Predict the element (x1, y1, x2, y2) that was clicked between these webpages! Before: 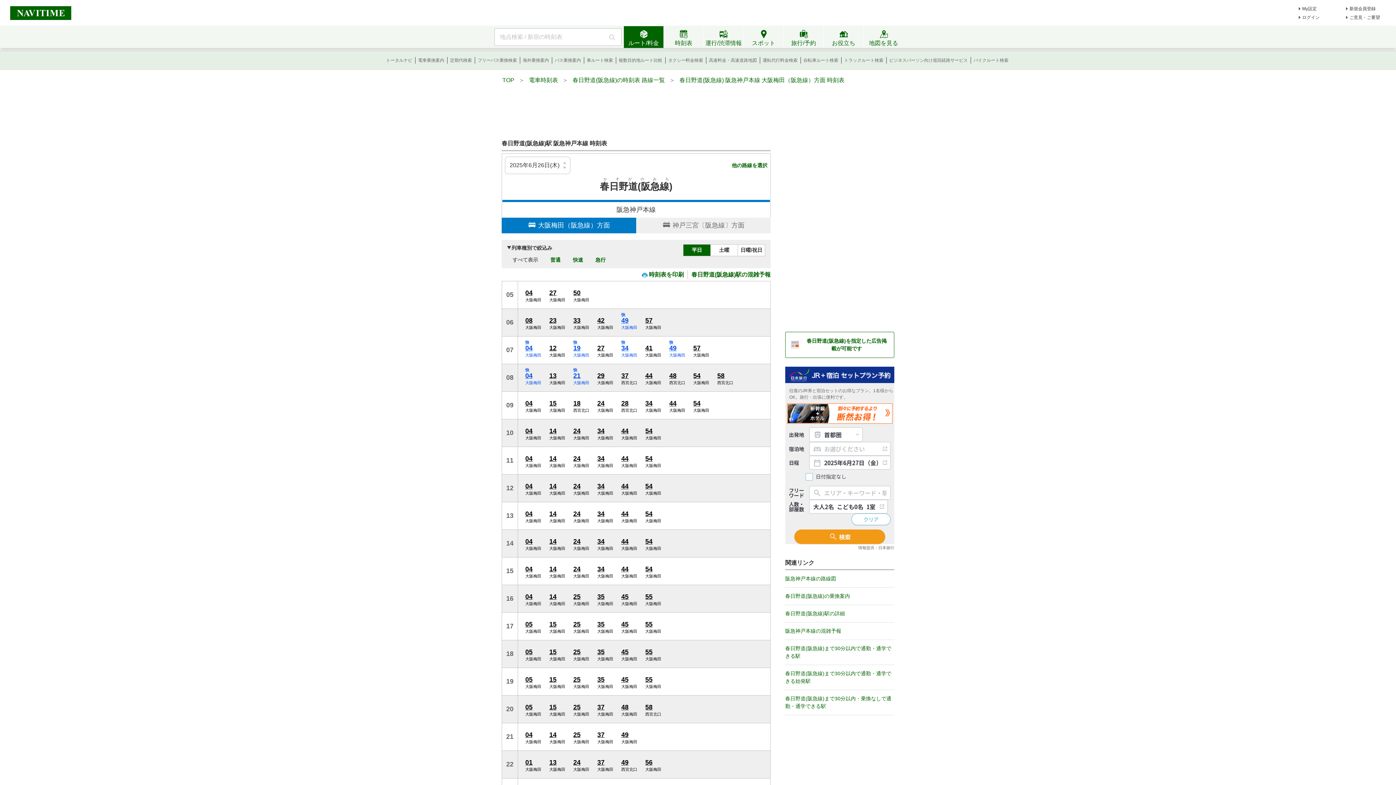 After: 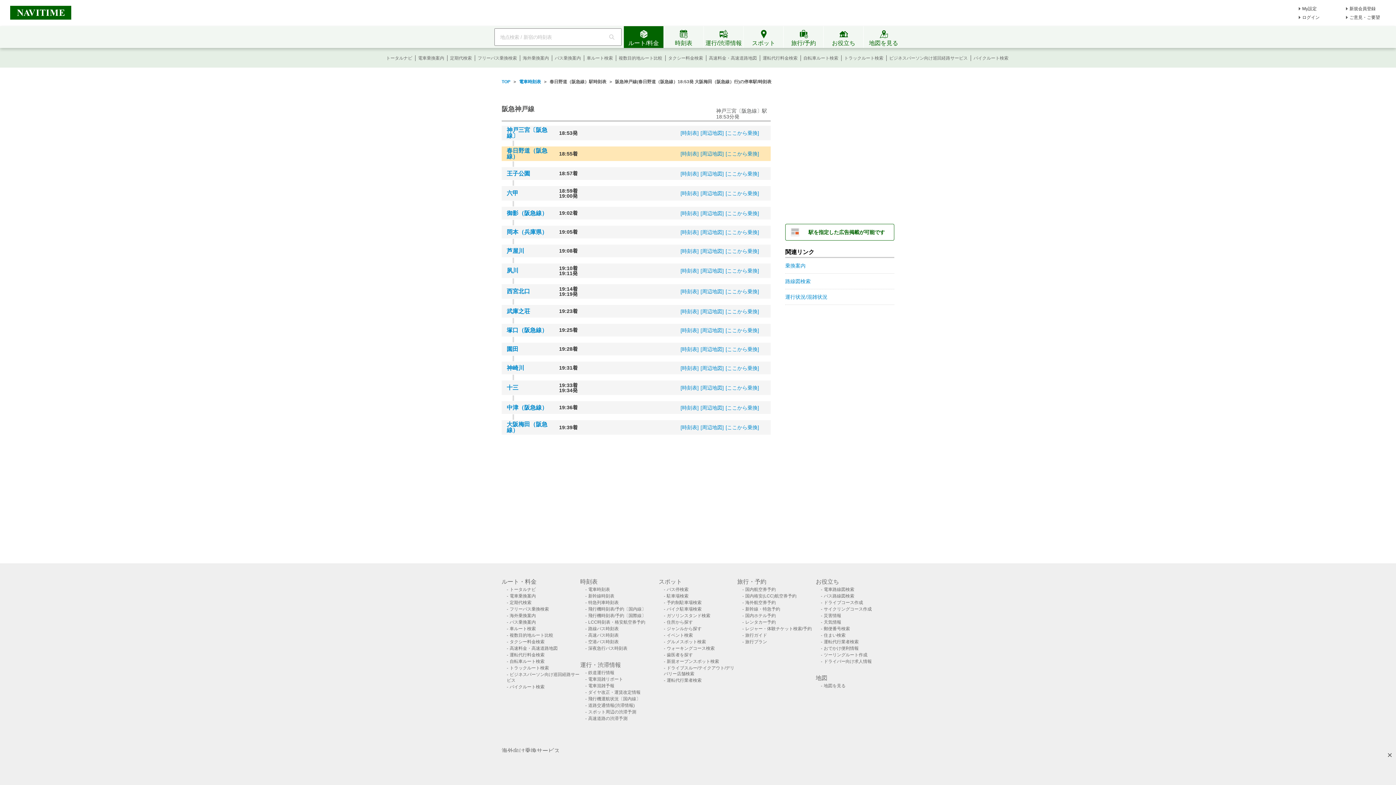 Action: bbox: (645, 643, 668, 656) label: 55
大阪梅田